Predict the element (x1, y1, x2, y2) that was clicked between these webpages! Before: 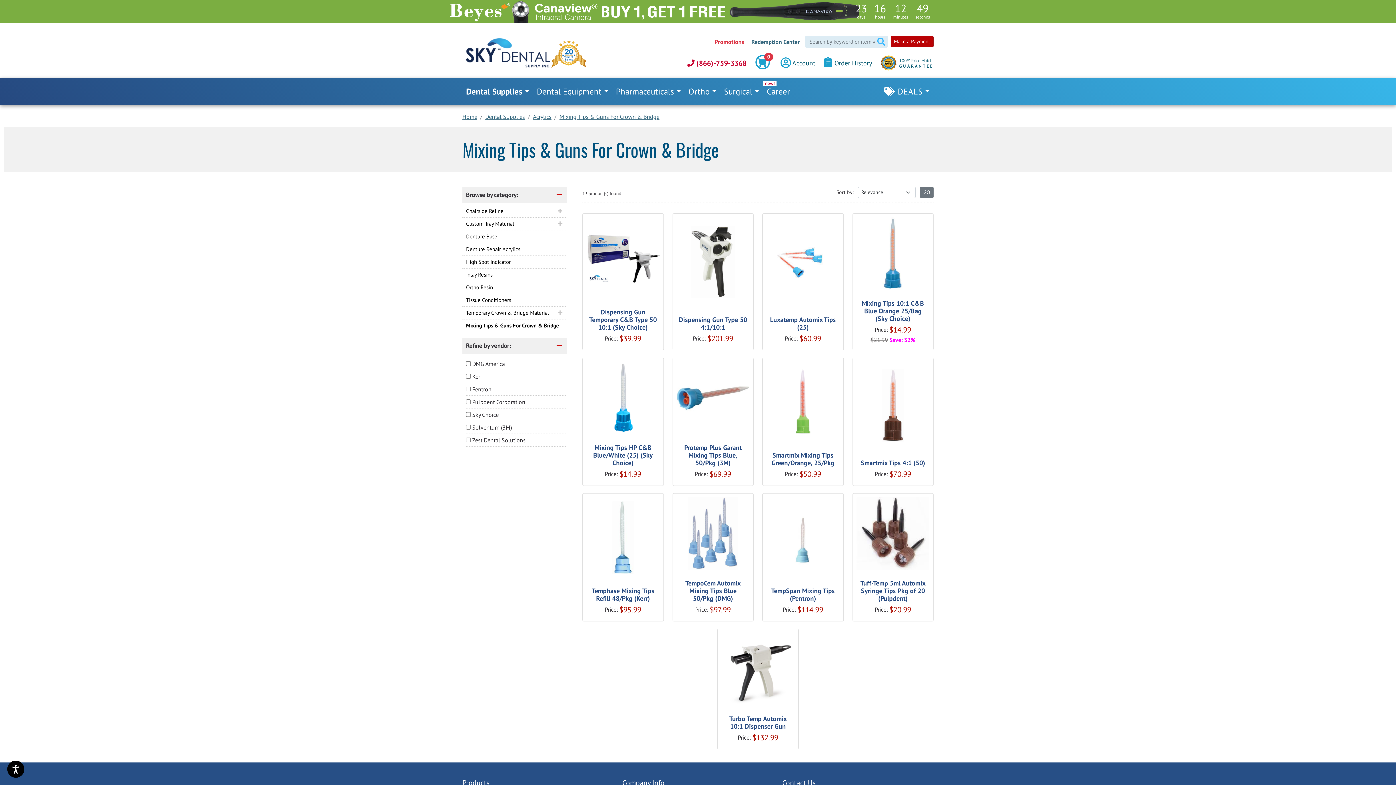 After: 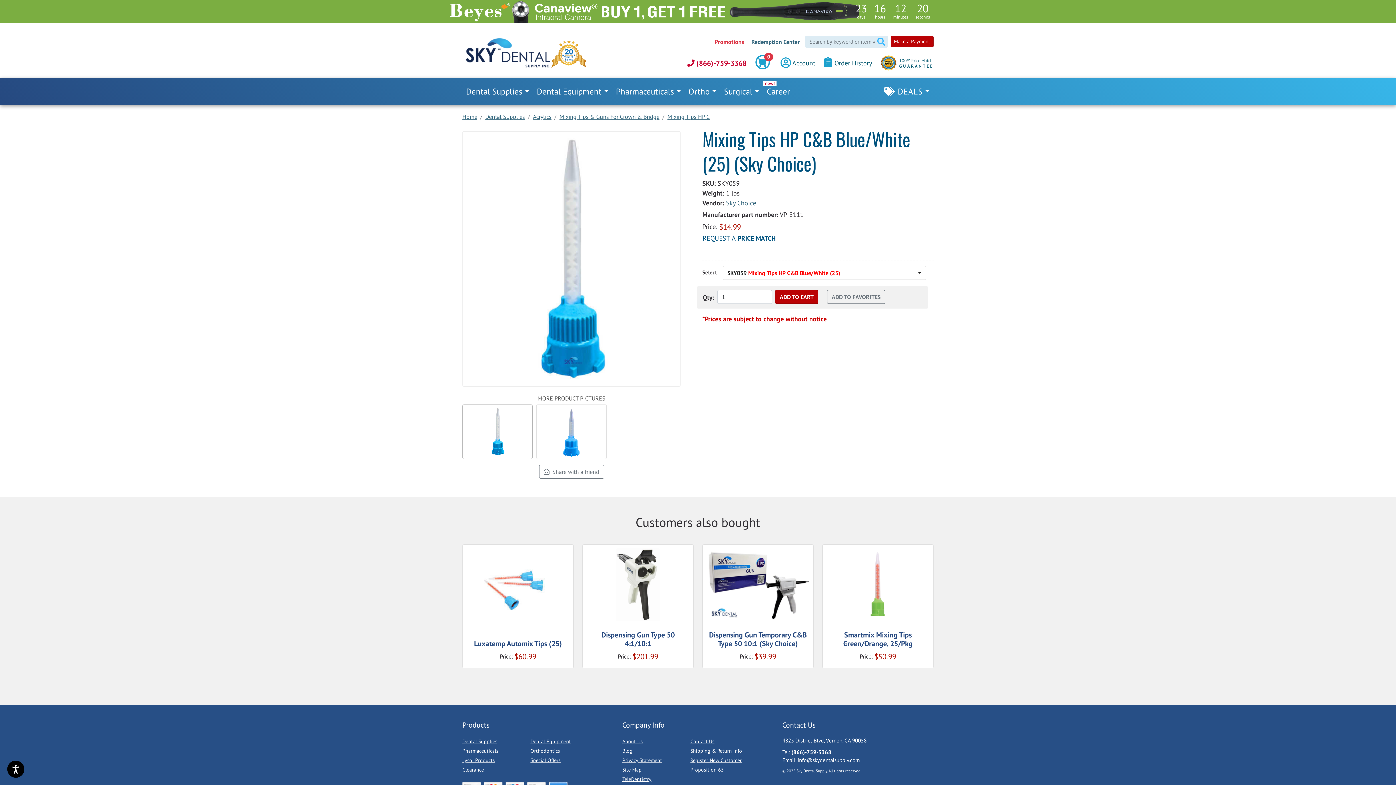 Action: label: Mixing Tips HP C&B Blue/White (25) (Sky Choice) bbox: (593, 443, 653, 467)